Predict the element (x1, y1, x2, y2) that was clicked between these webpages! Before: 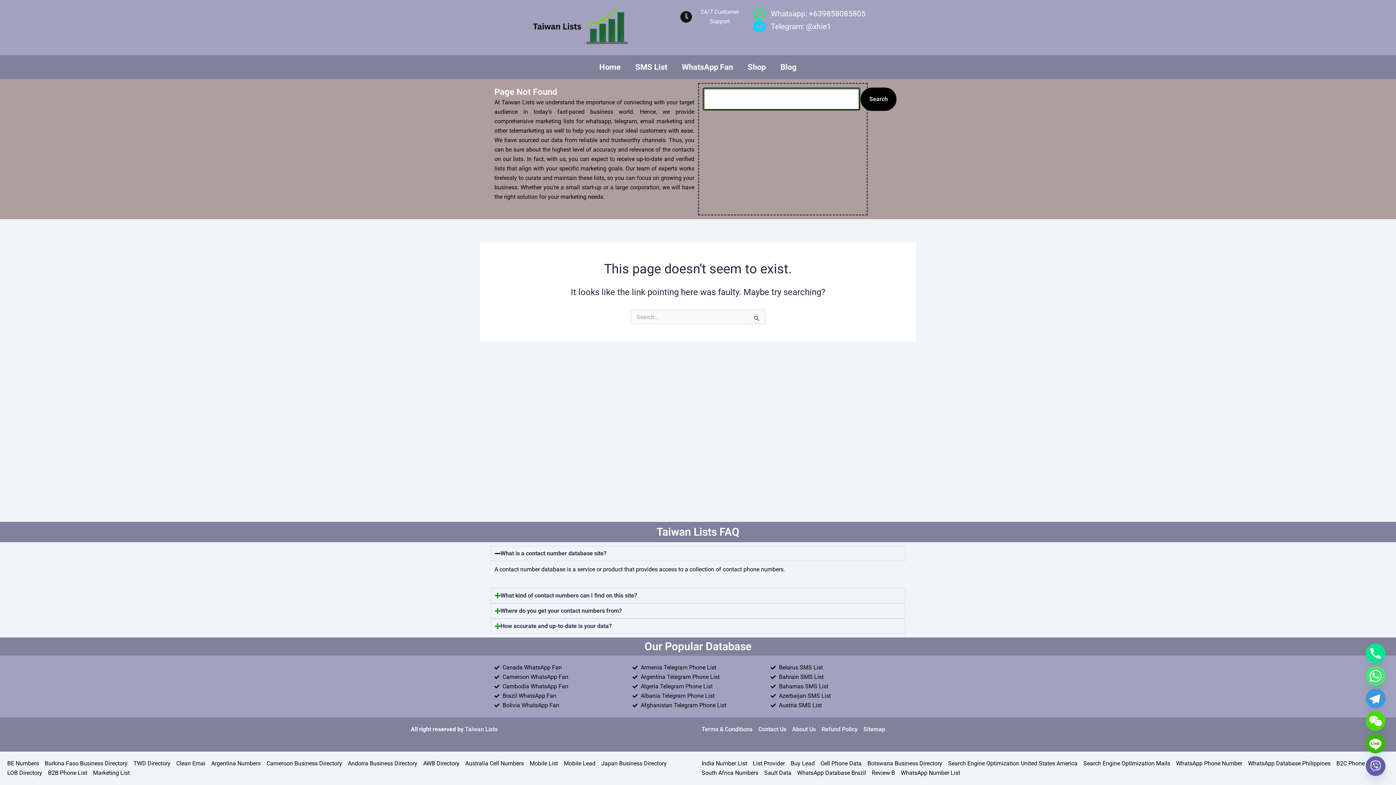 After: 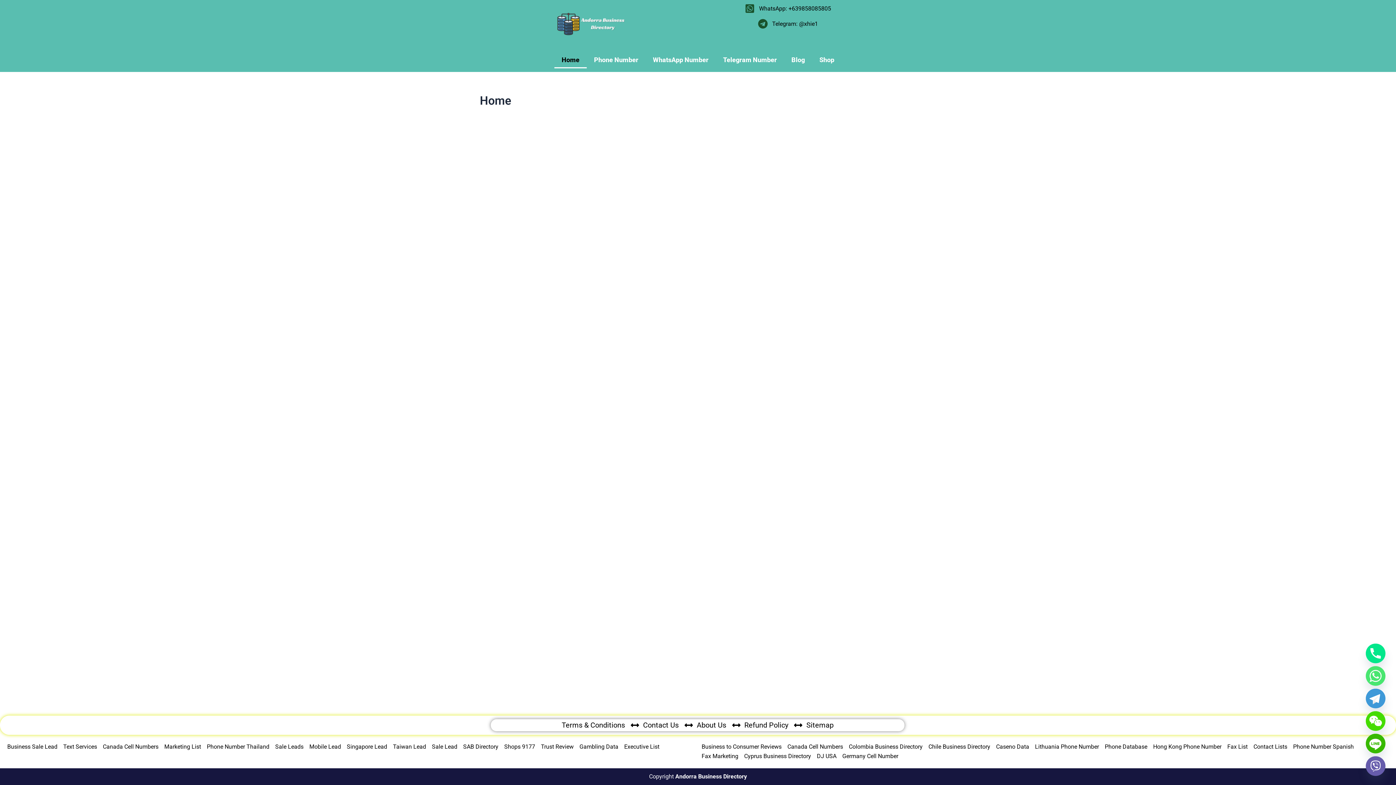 Action: label: Andorra Business Directory bbox: (348, 759, 417, 768)